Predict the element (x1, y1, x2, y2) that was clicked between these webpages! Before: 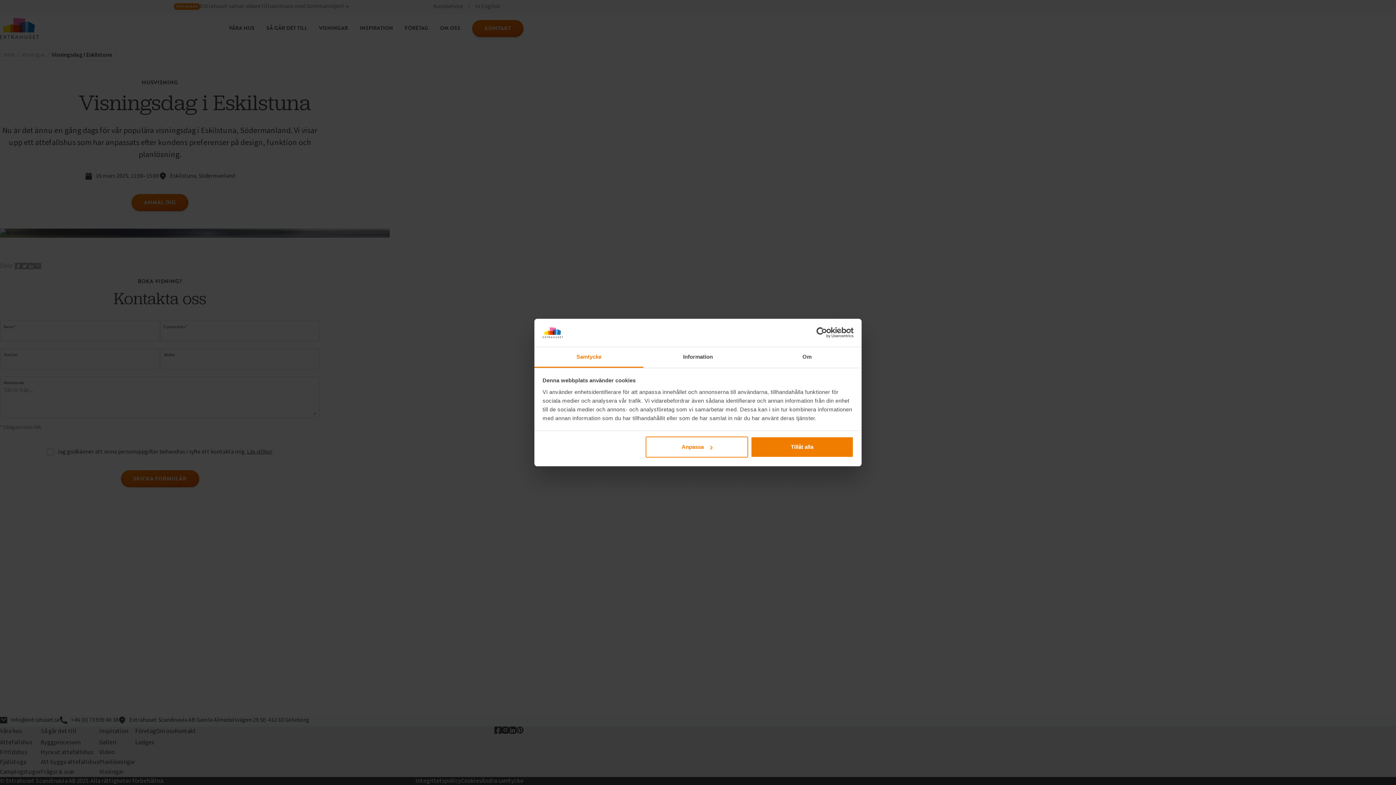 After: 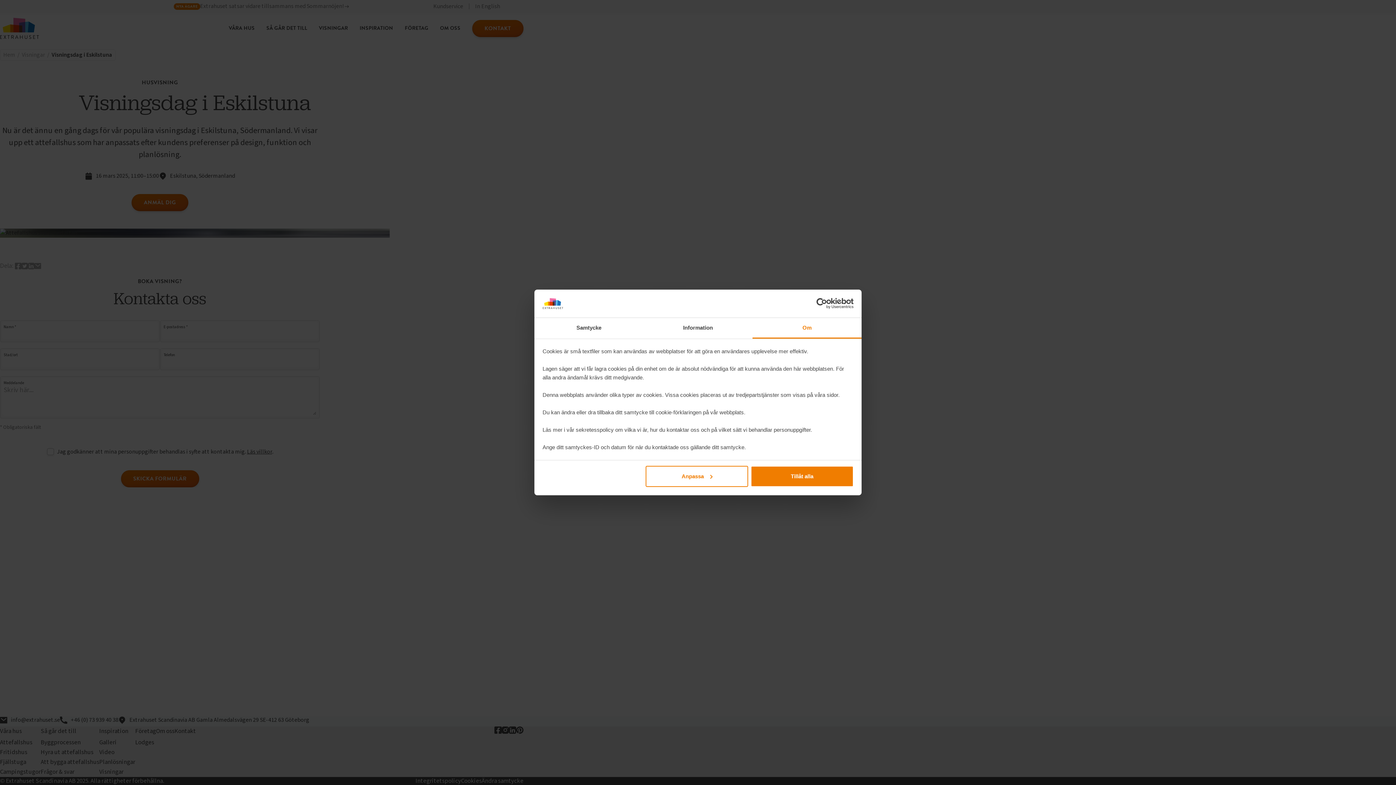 Action: label: Om bbox: (752, 347, 861, 367)